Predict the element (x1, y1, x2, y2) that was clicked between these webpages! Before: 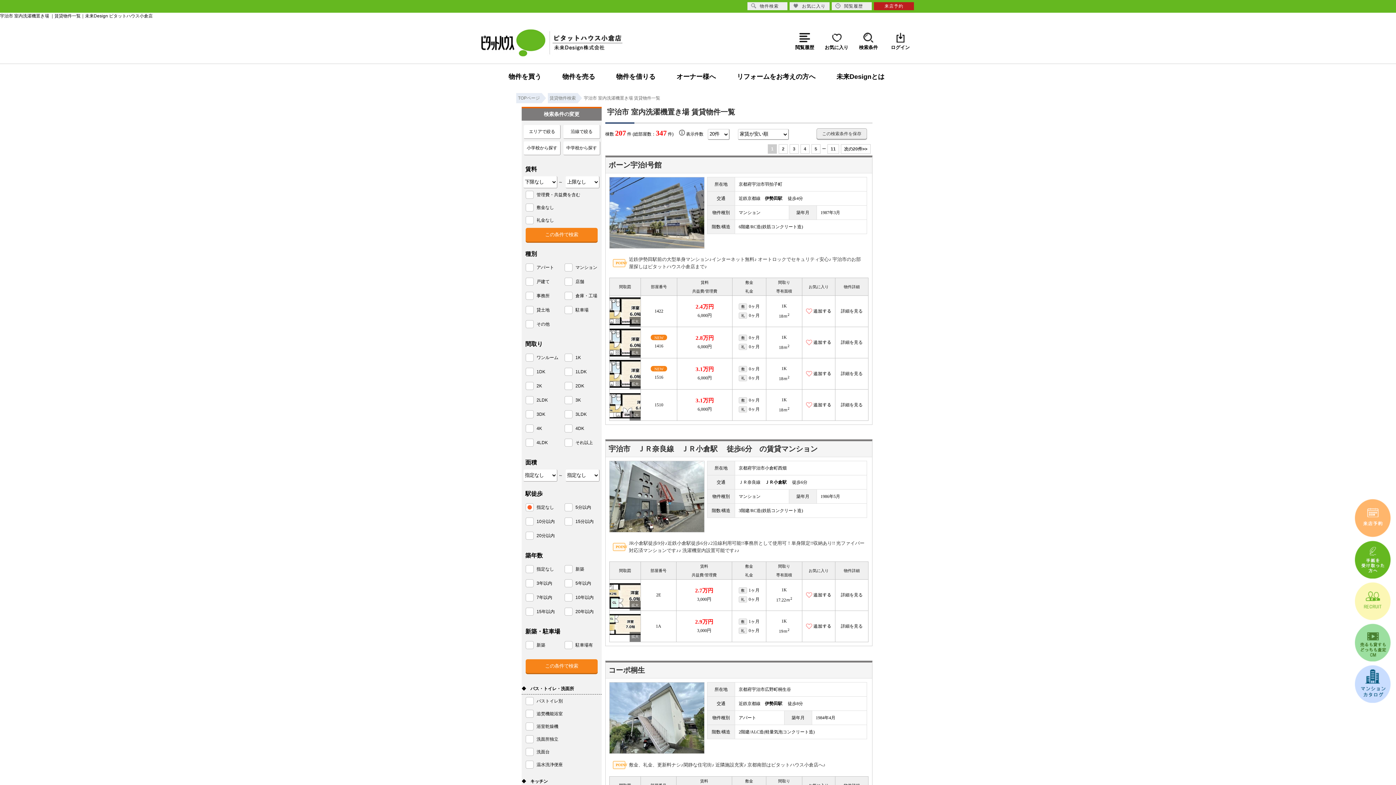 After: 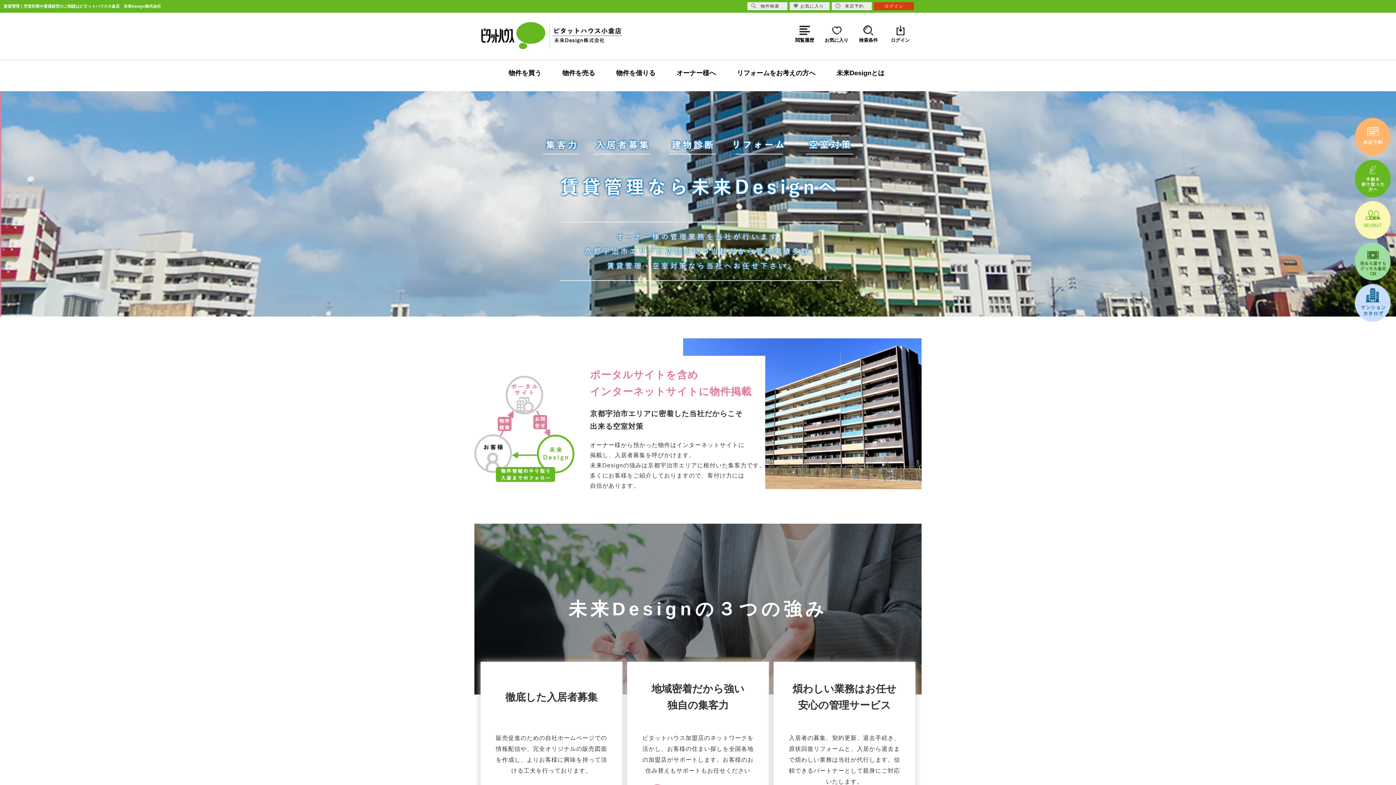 Action: bbox: (666, 64, 726, 89) label: オーナー様へ